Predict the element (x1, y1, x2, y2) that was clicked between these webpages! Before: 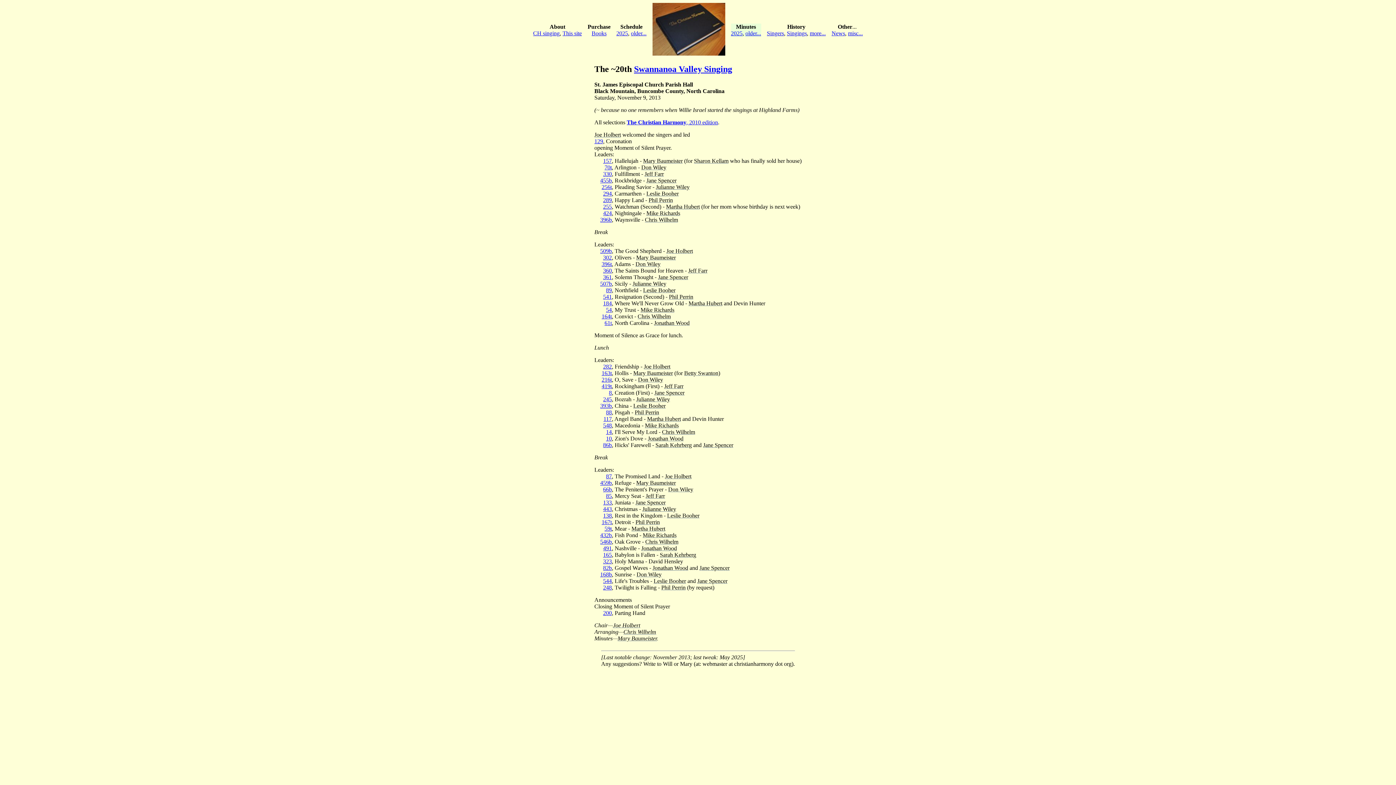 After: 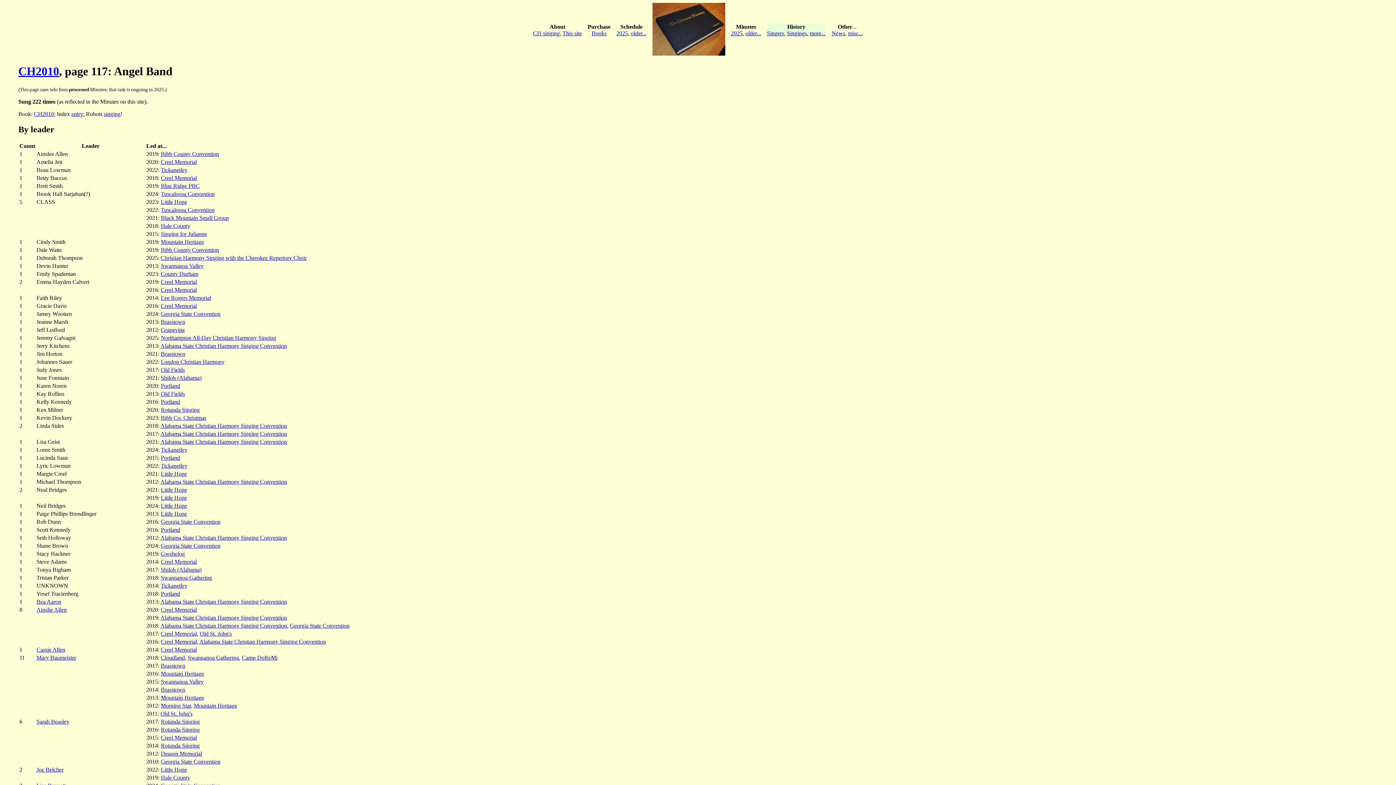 Action: bbox: (603, 415, 612, 422) label: 117